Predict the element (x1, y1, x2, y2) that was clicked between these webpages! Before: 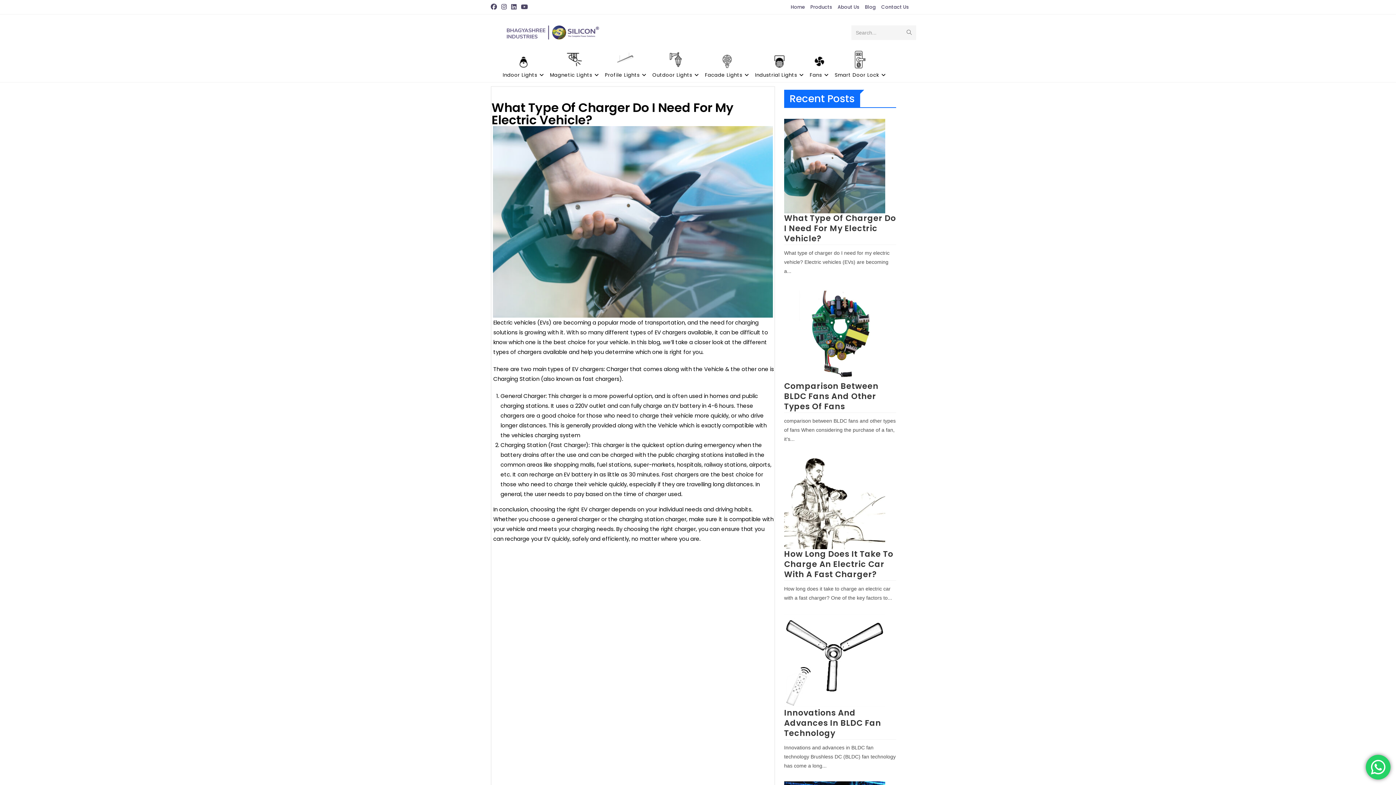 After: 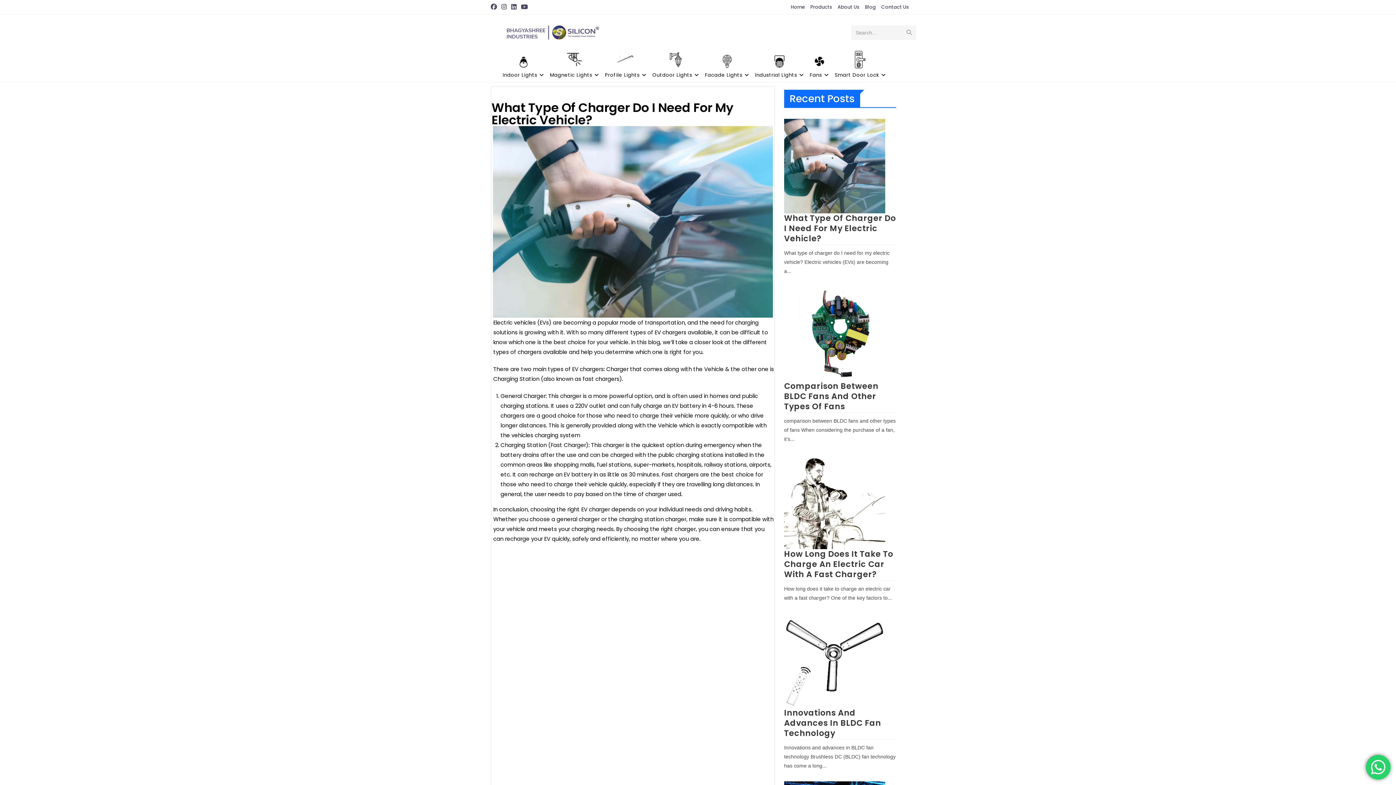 Action: label: Youtube (opens in a new tab) bbox: (518, 3, 530, 10)